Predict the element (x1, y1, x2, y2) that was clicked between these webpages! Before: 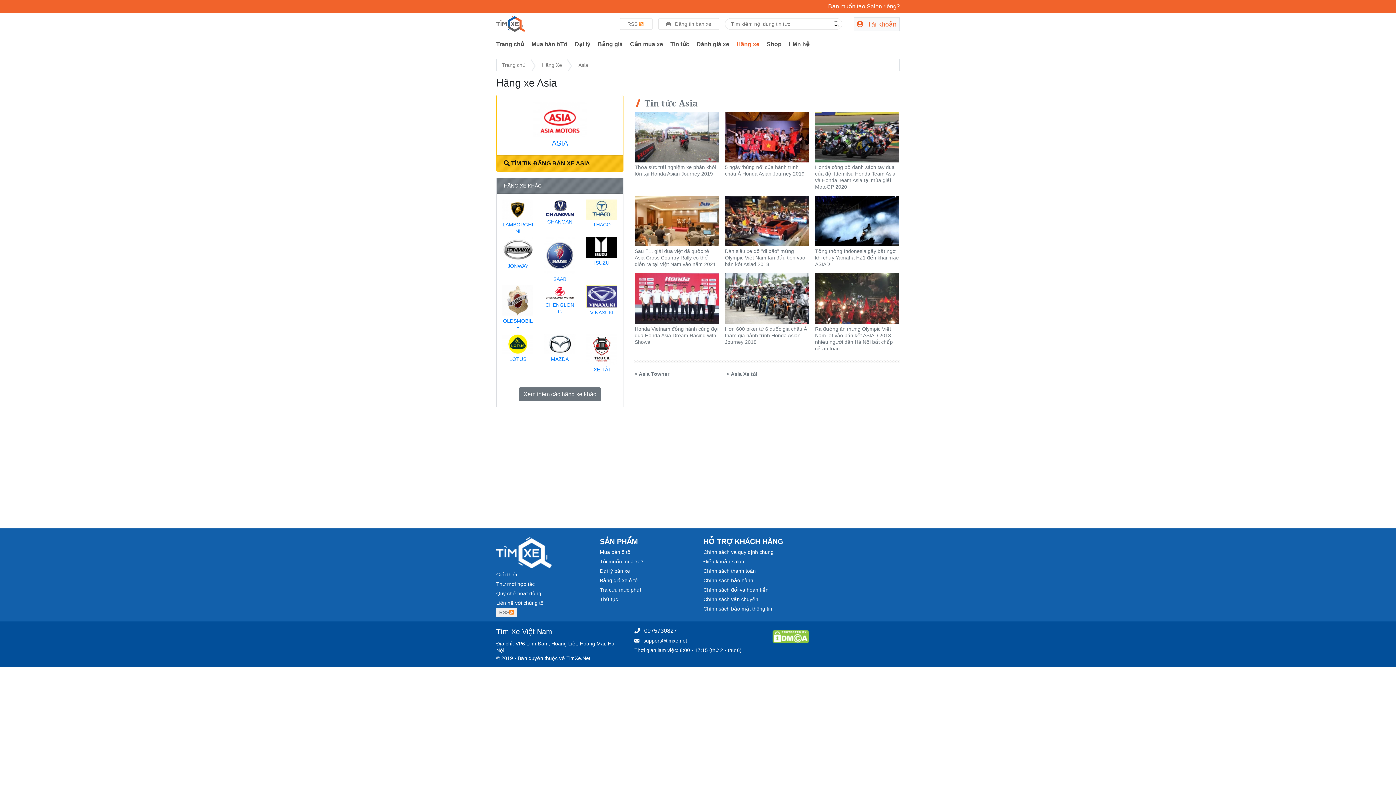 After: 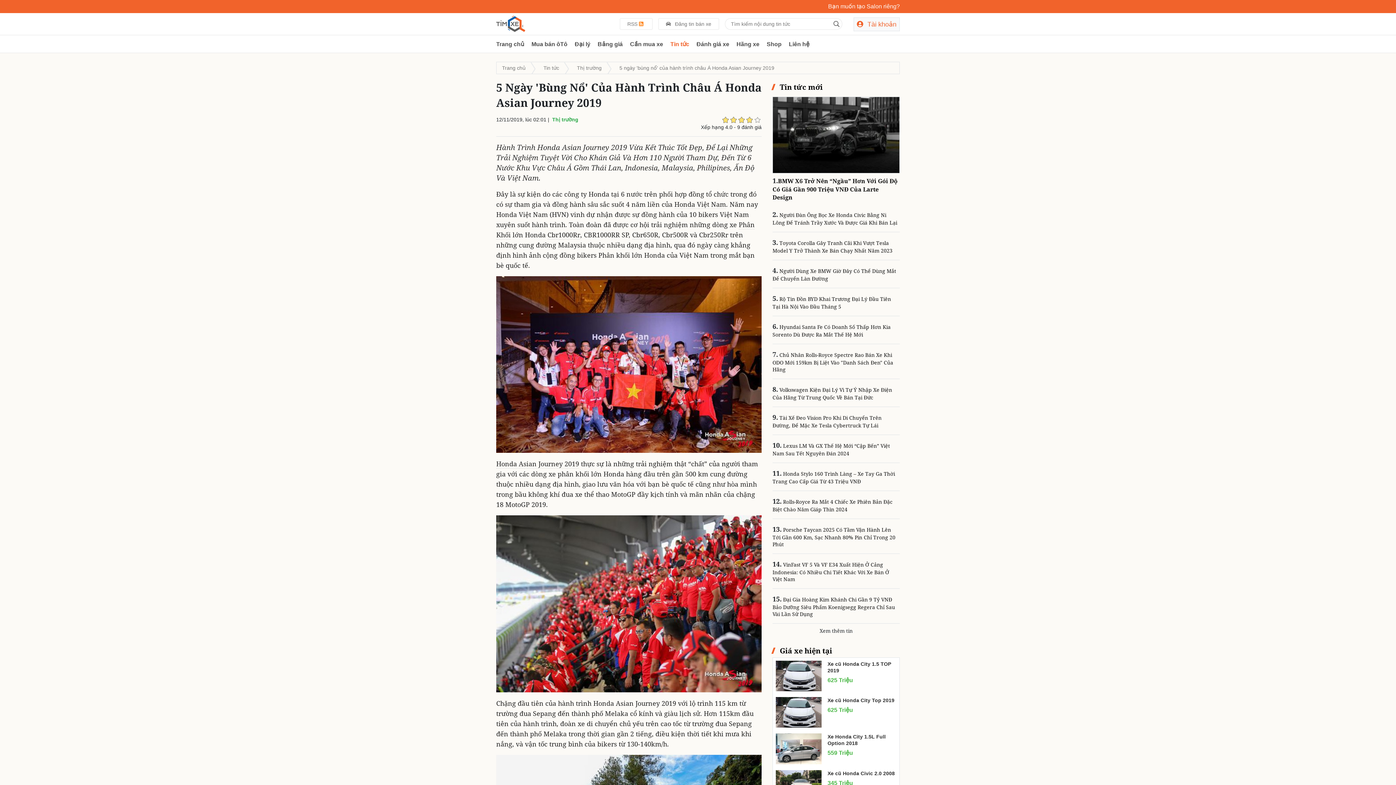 Action: label: 5 ngày 'bùng nổ' của hành trình châu Á Honda Asian Journey 2019 bbox: (725, 164, 804, 176)